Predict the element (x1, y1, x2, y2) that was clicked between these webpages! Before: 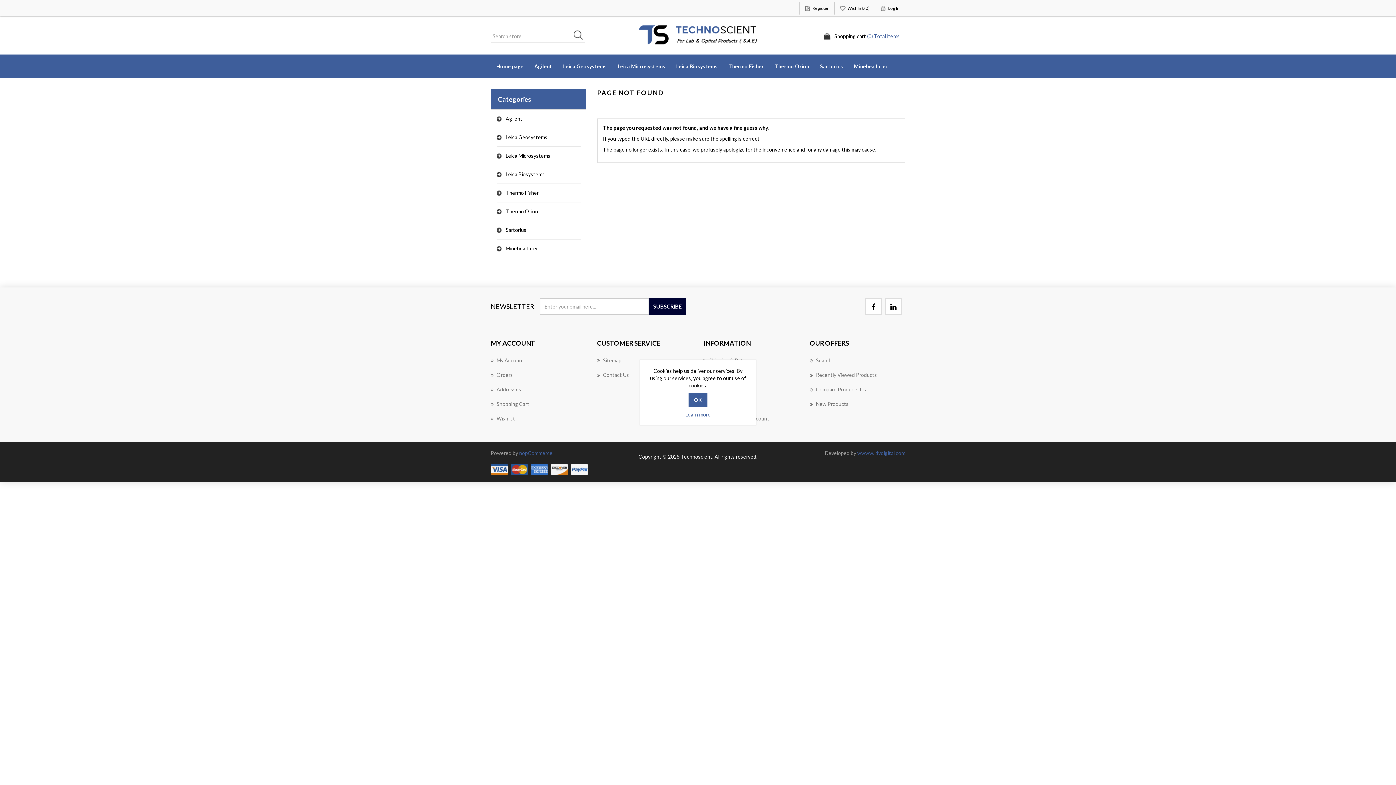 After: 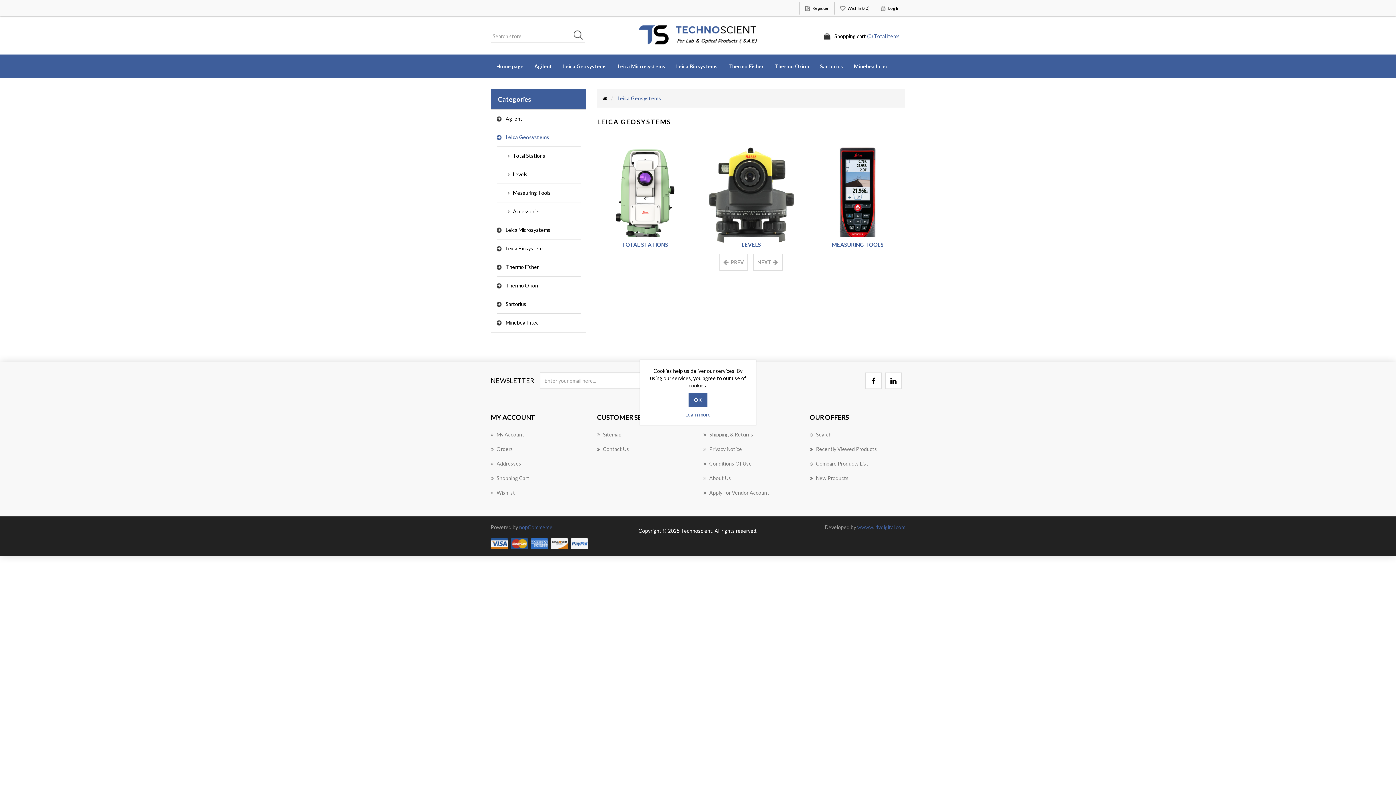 Action: label: Leica Geosystems bbox: (496, 128, 580, 146)